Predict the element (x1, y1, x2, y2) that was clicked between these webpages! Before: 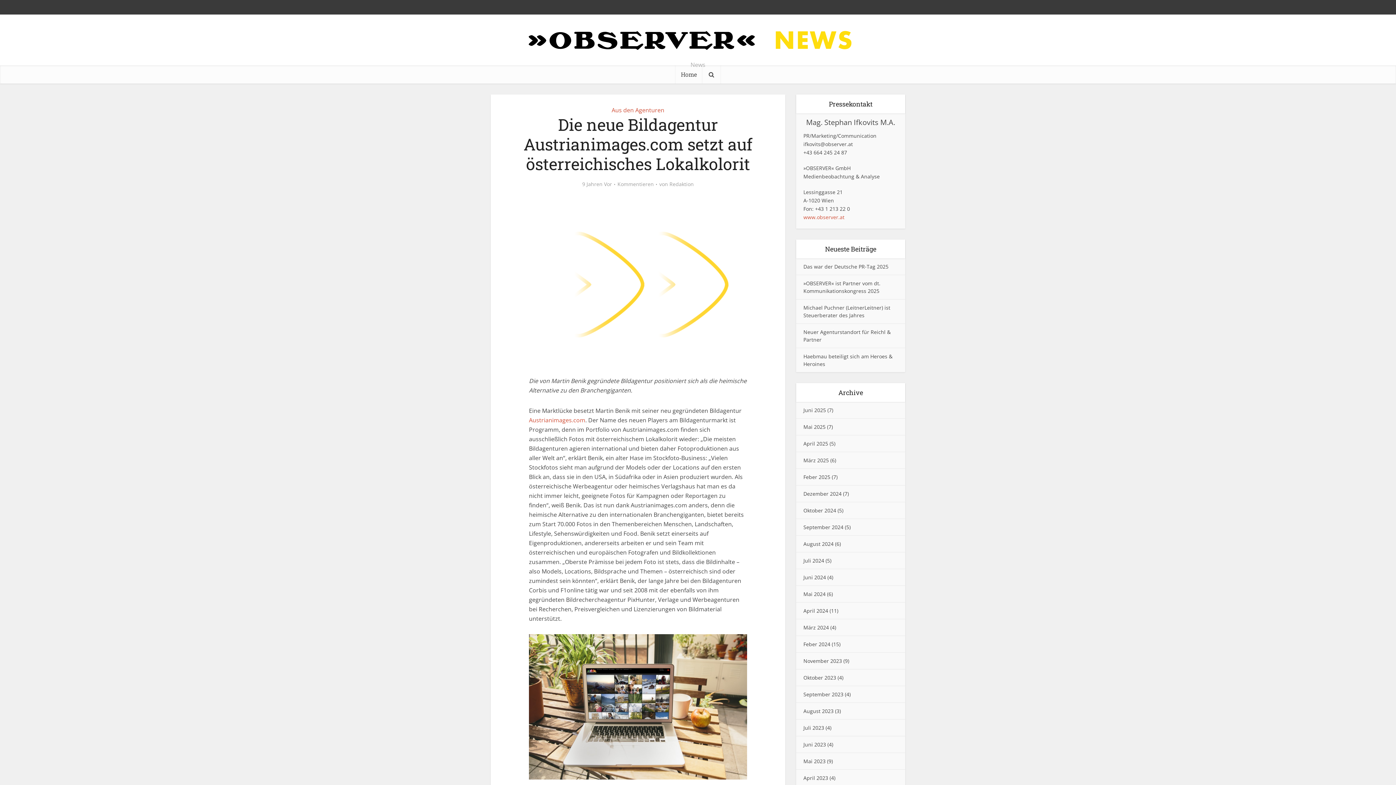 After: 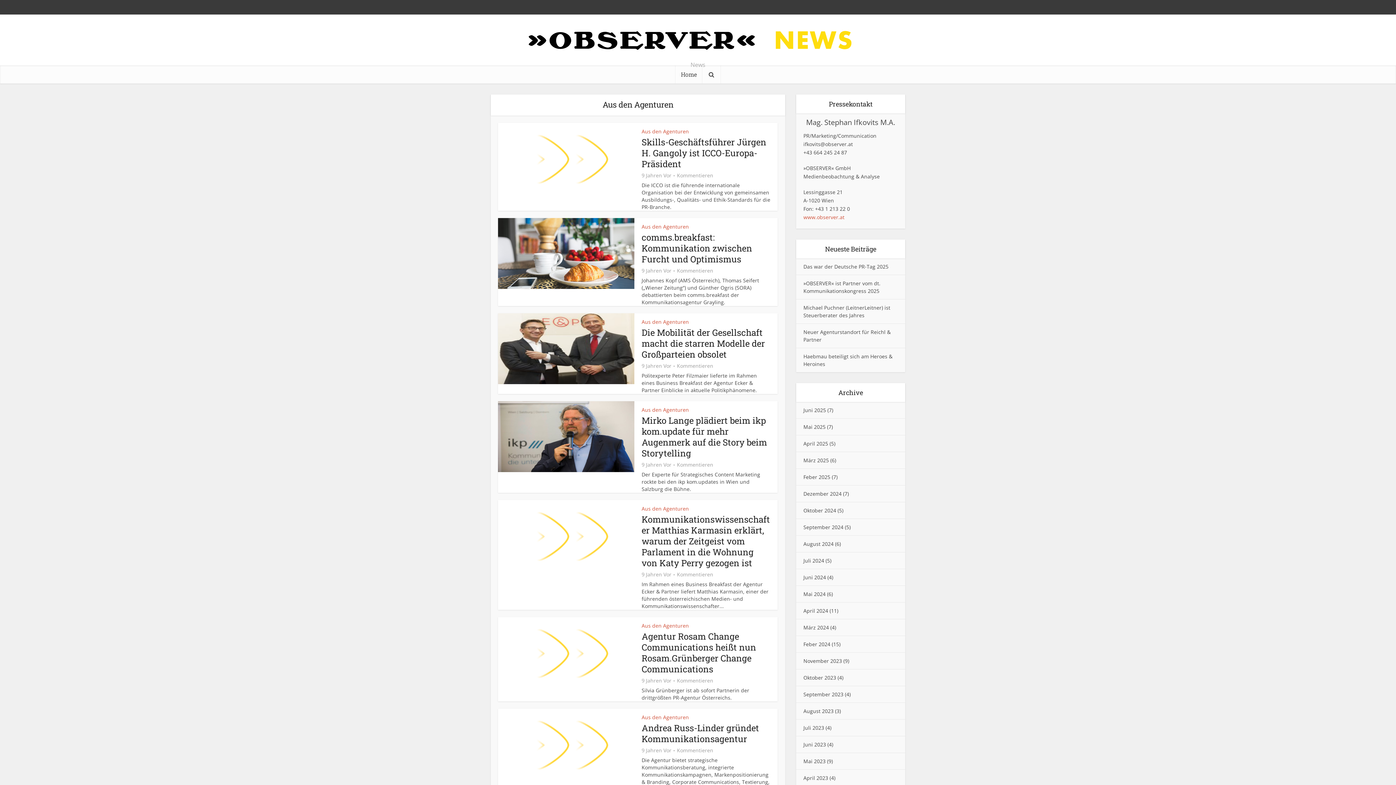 Action: bbox: (611, 106, 664, 114) label: Aus den Agenturen